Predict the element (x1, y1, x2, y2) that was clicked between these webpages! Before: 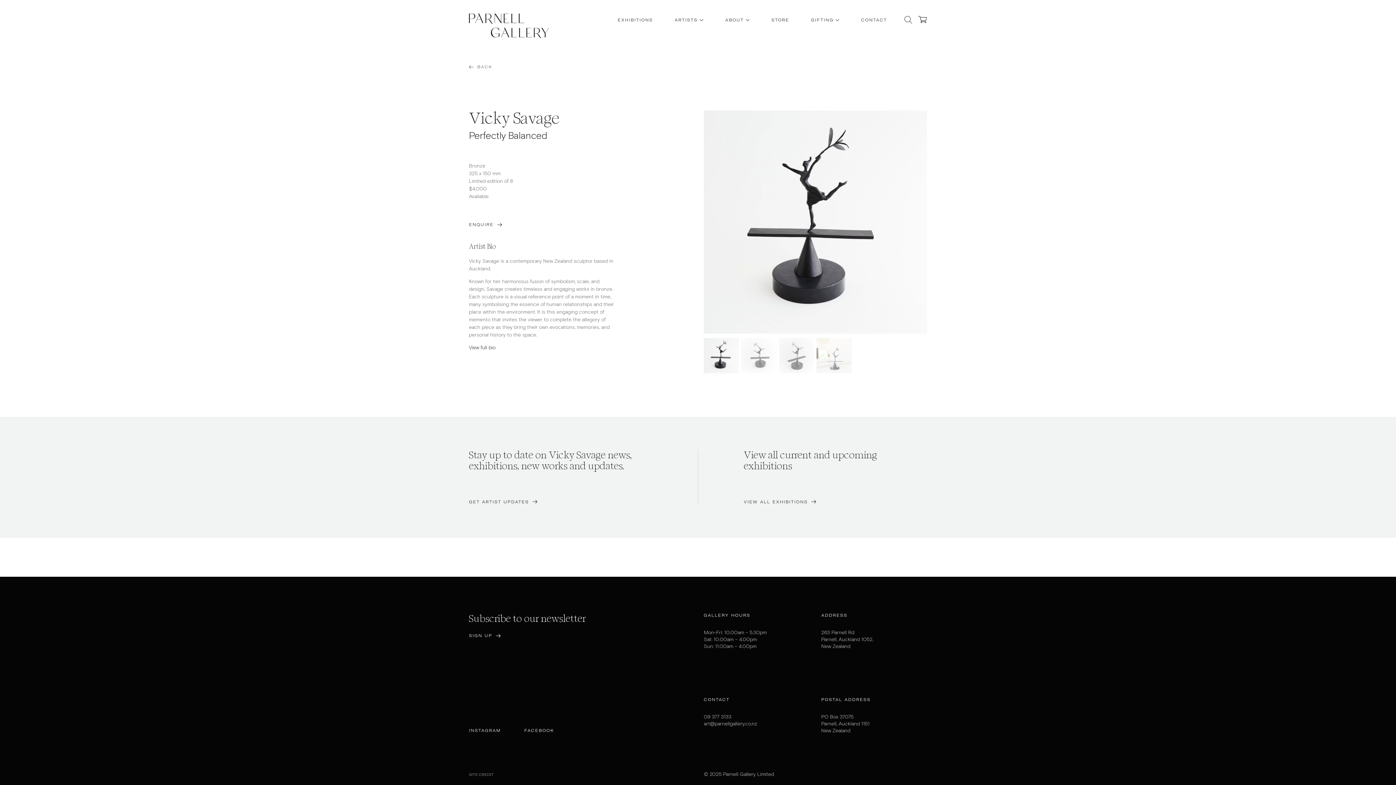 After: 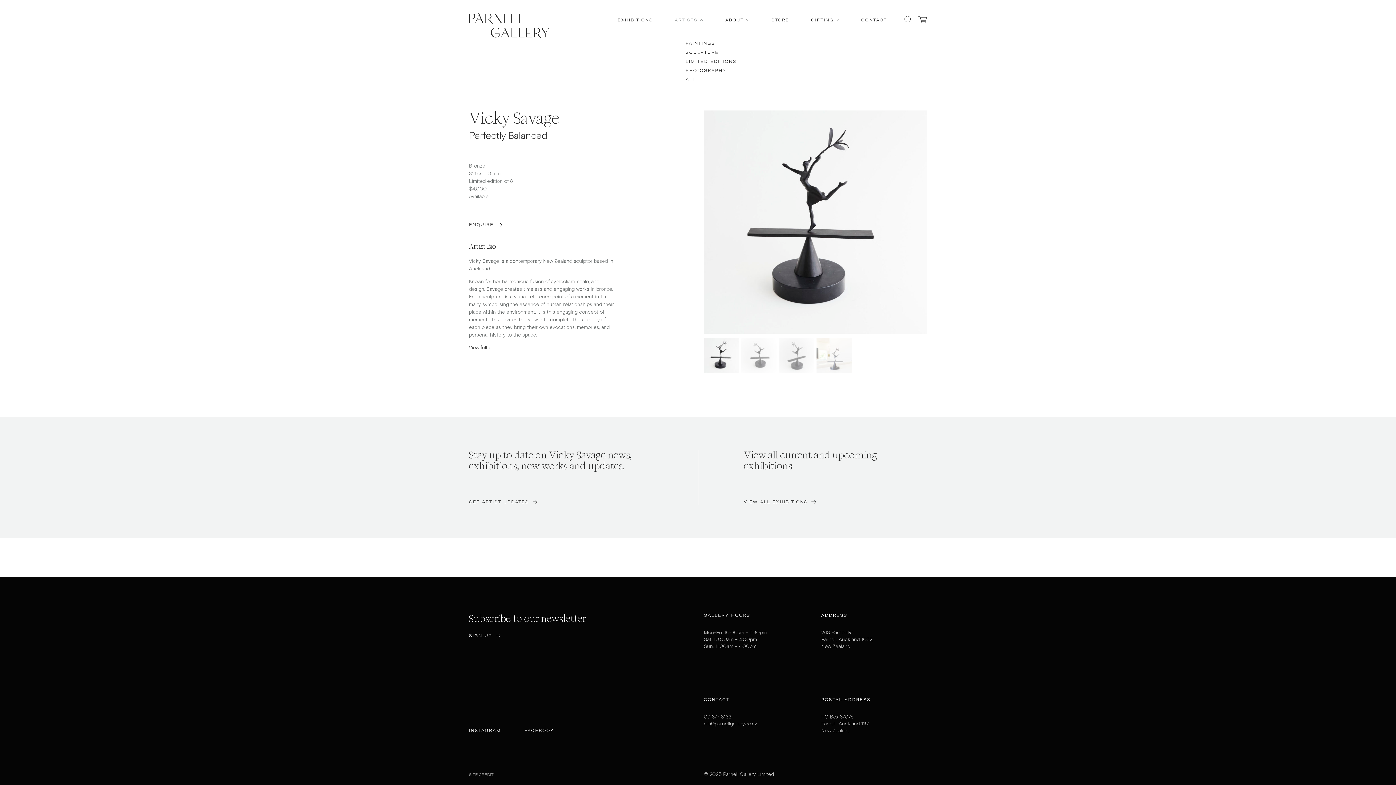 Action: bbox: (664, 12, 714, 27) label: ARTISTS